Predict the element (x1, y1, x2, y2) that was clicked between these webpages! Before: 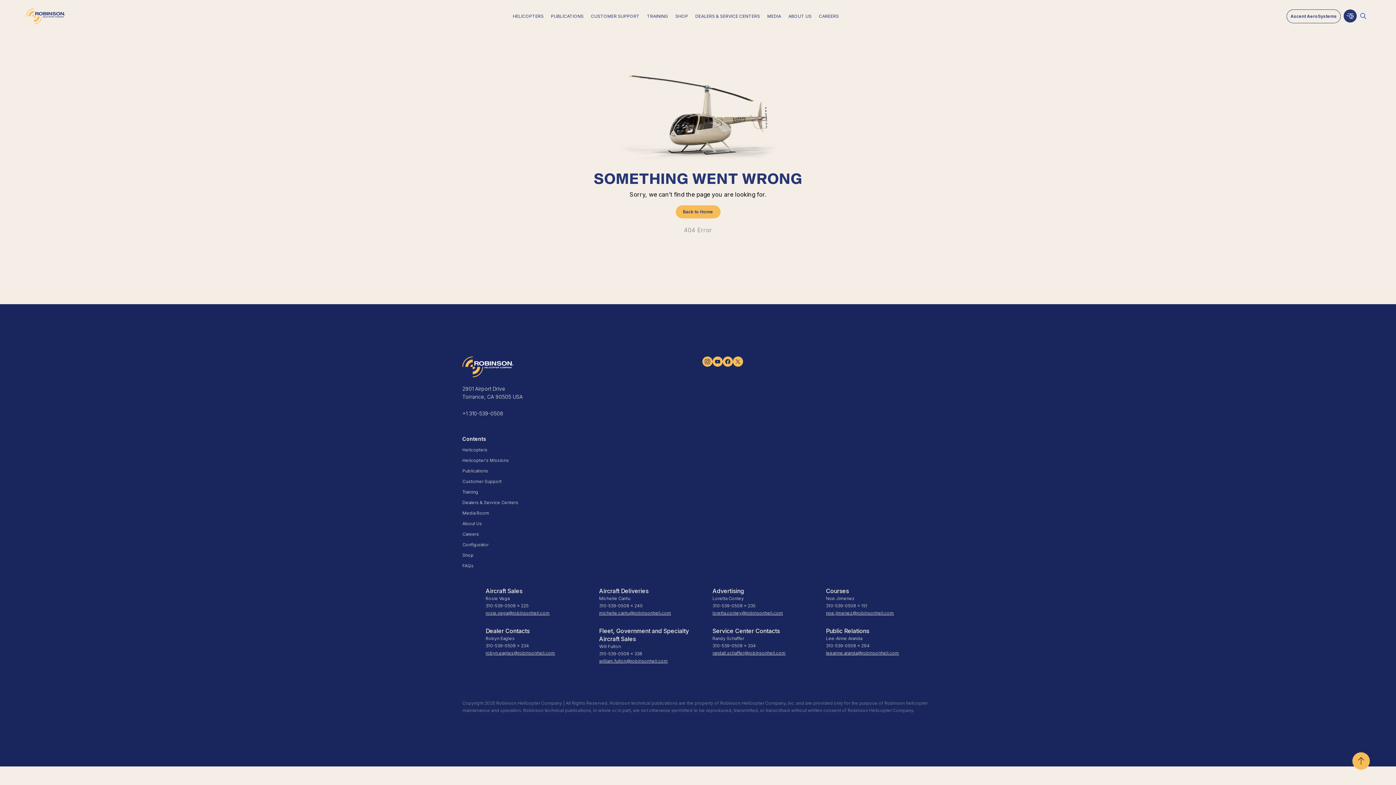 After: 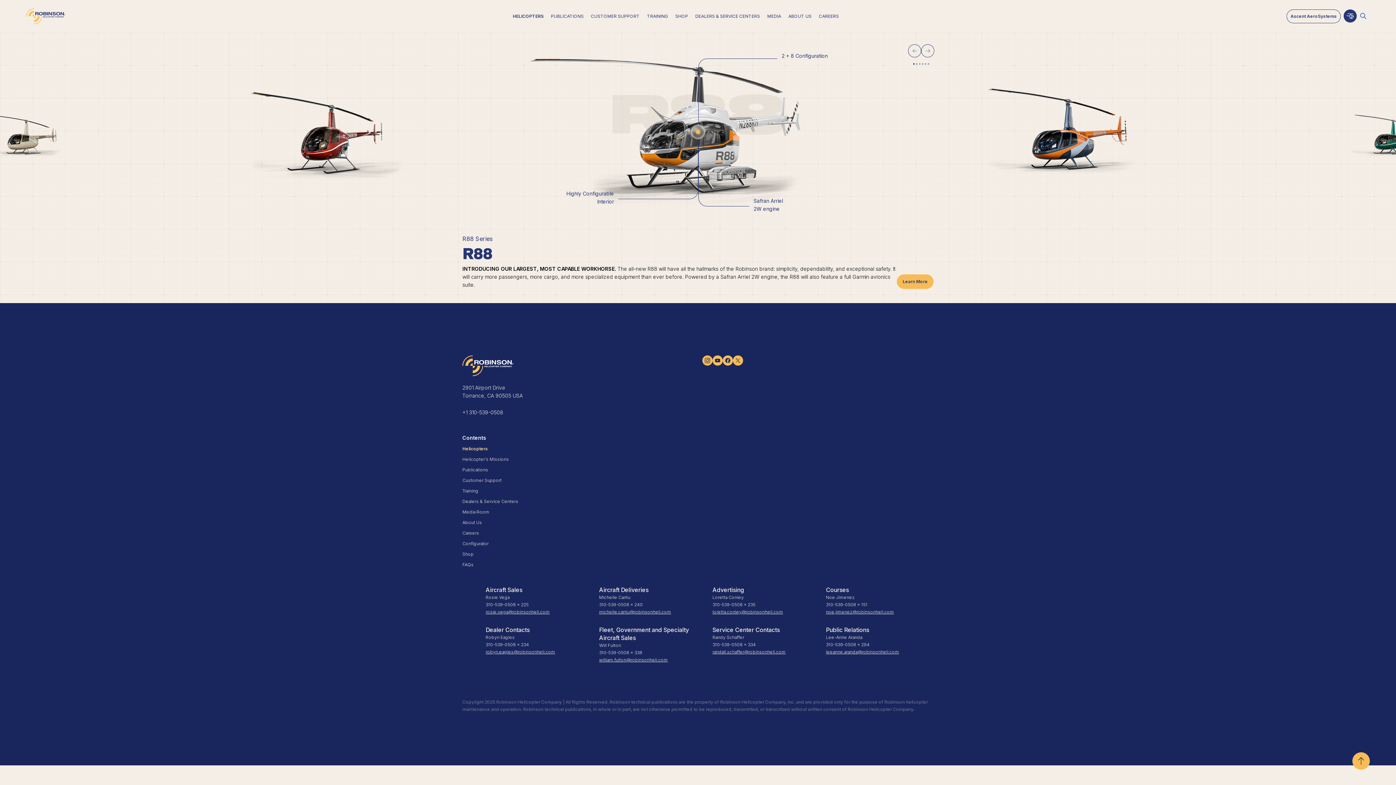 Action: bbox: (462, 447, 487, 452) label: Helicopters